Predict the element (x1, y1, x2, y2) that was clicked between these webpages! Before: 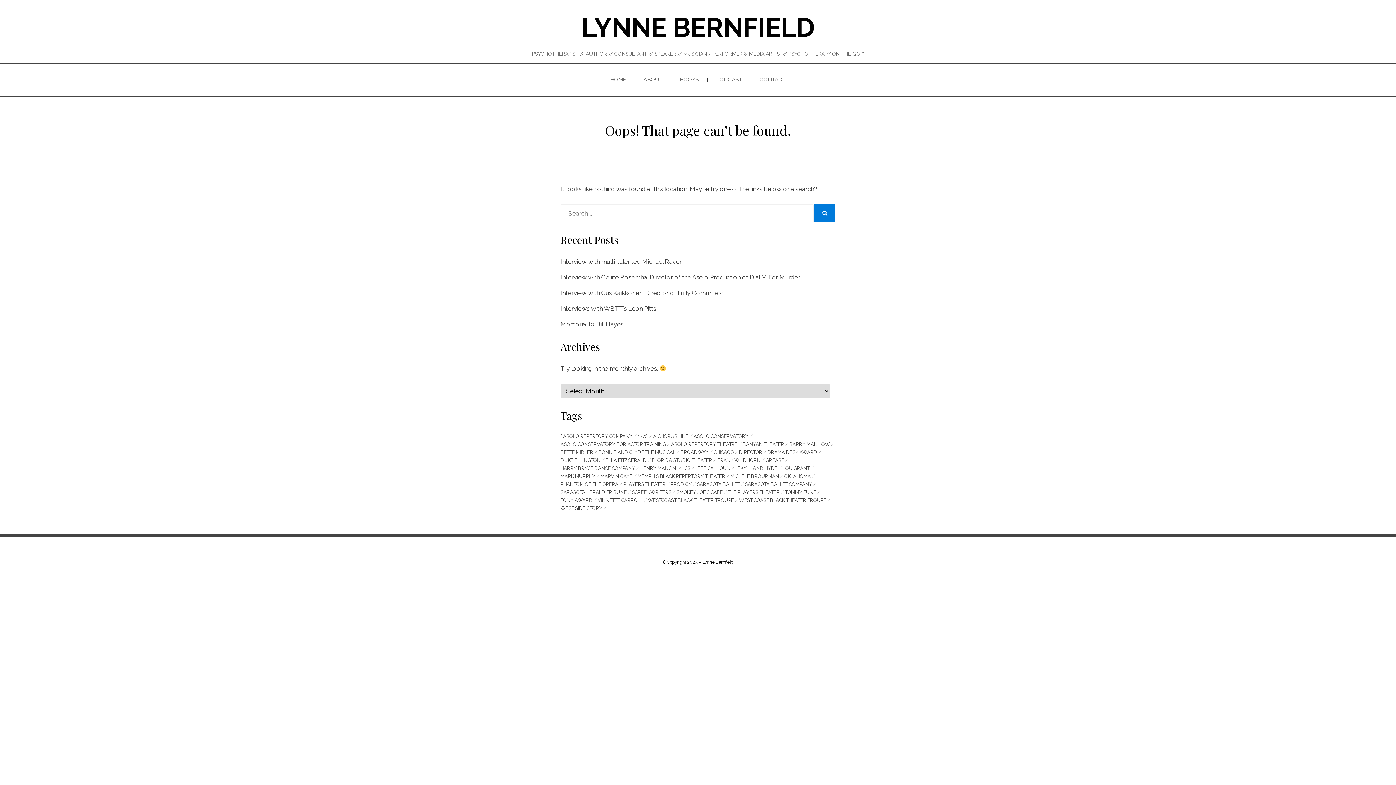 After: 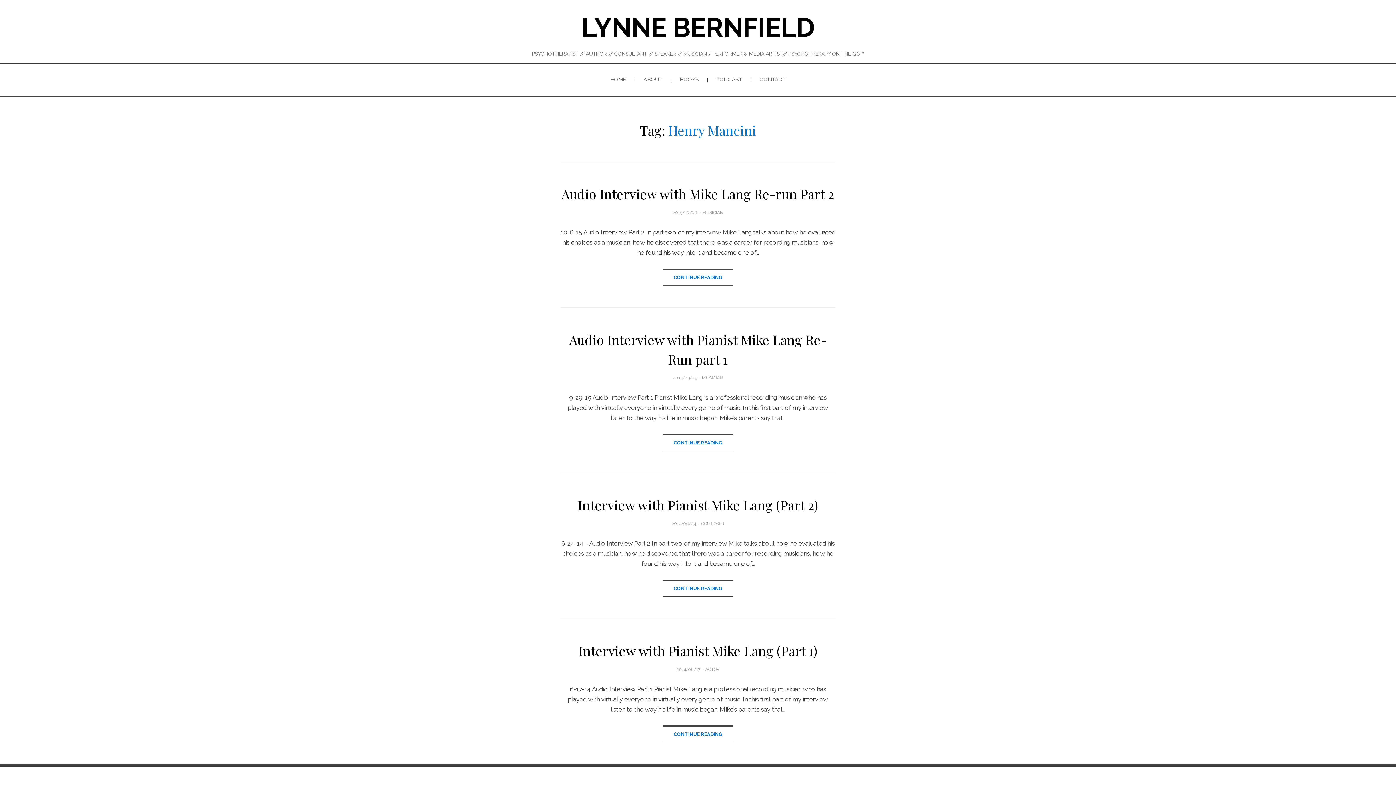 Action: bbox: (640, 464, 682, 472) label: Henry Mancini (4 items)